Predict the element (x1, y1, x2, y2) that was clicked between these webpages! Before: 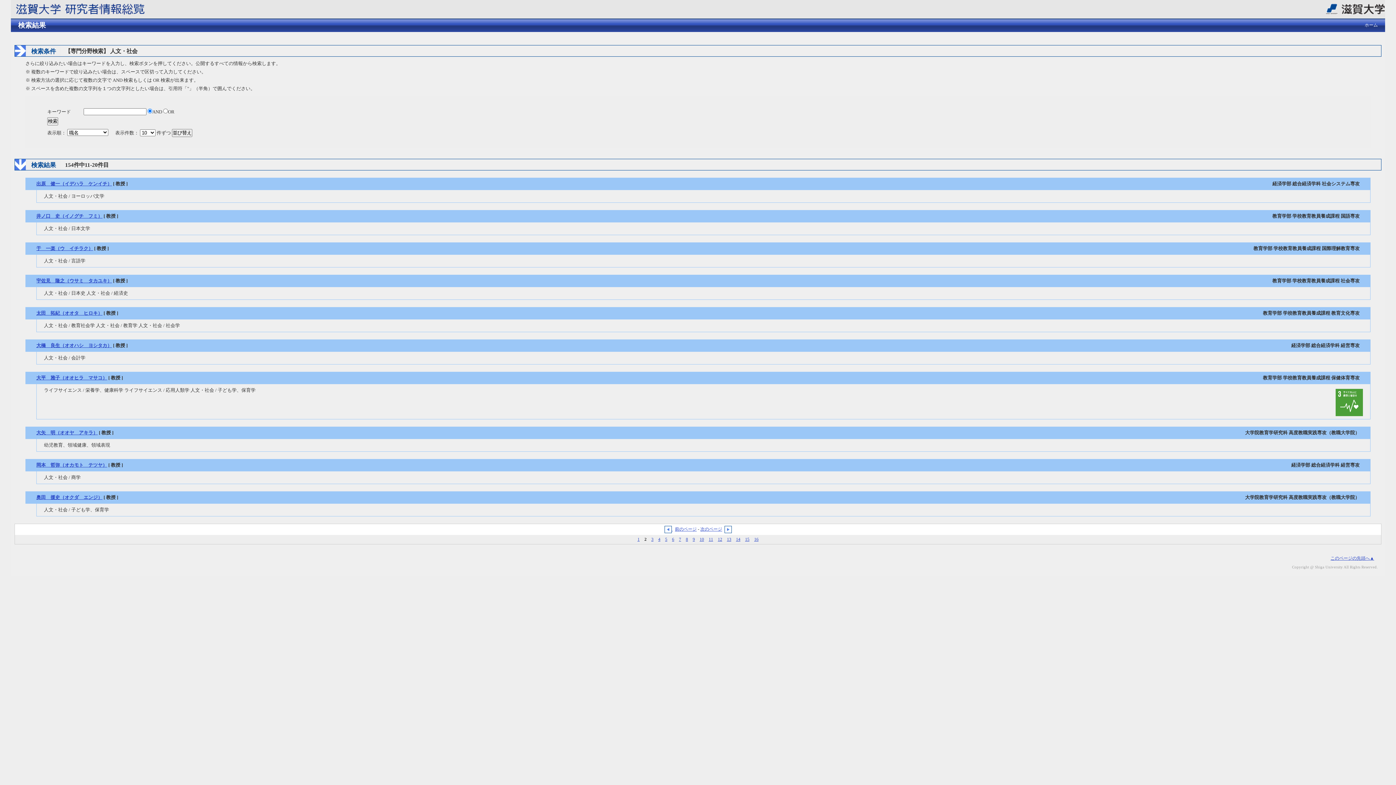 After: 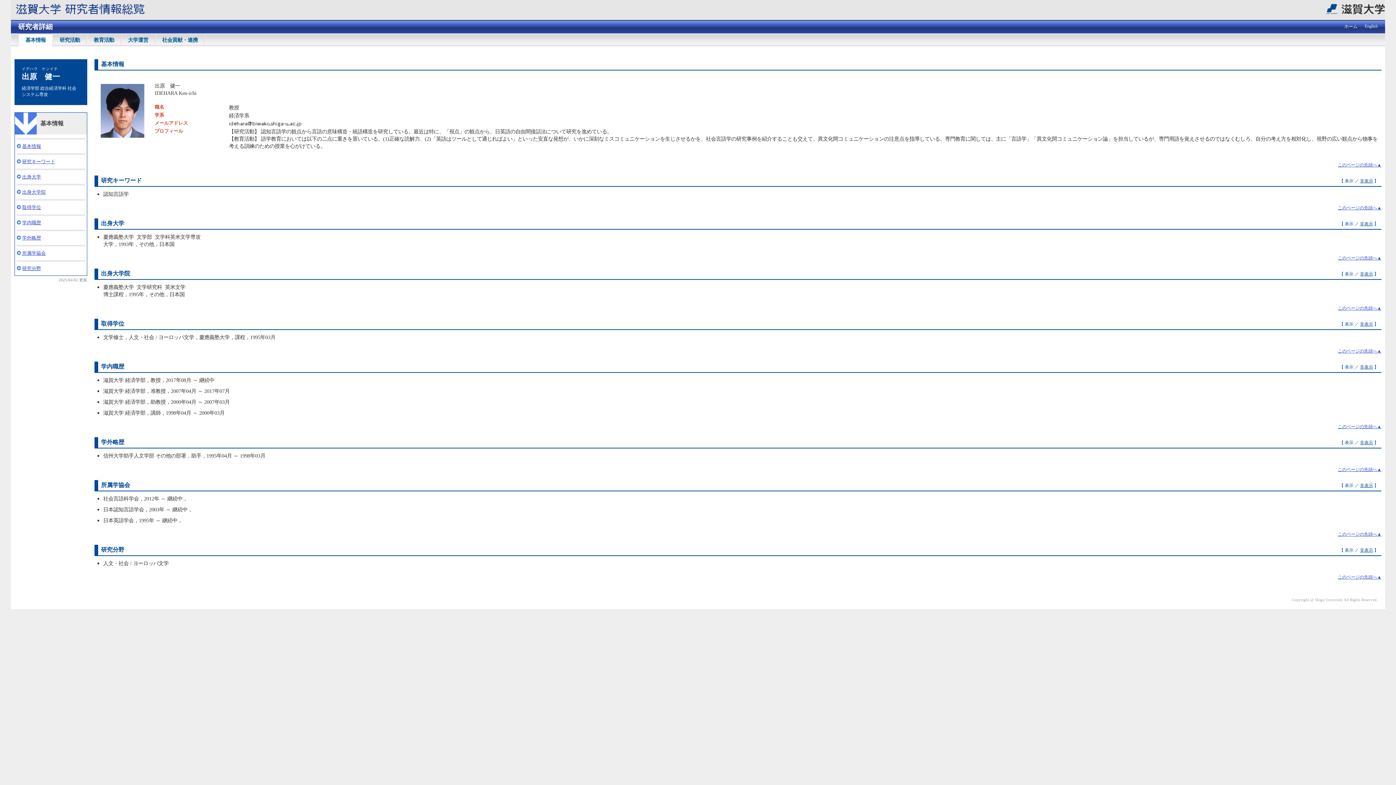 Action: label: 出原　健一（イデハラ　ケンイチ） bbox: (36, 181, 112, 186)